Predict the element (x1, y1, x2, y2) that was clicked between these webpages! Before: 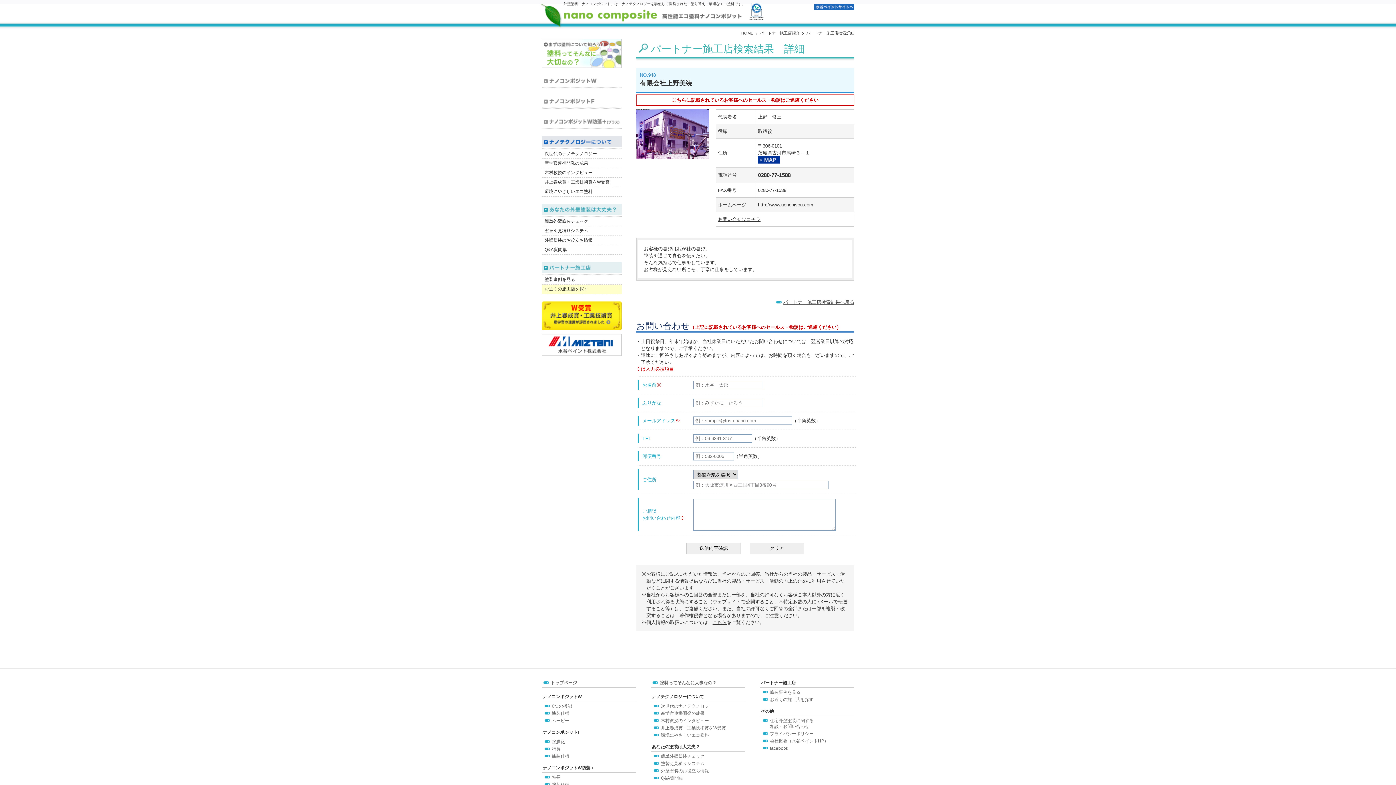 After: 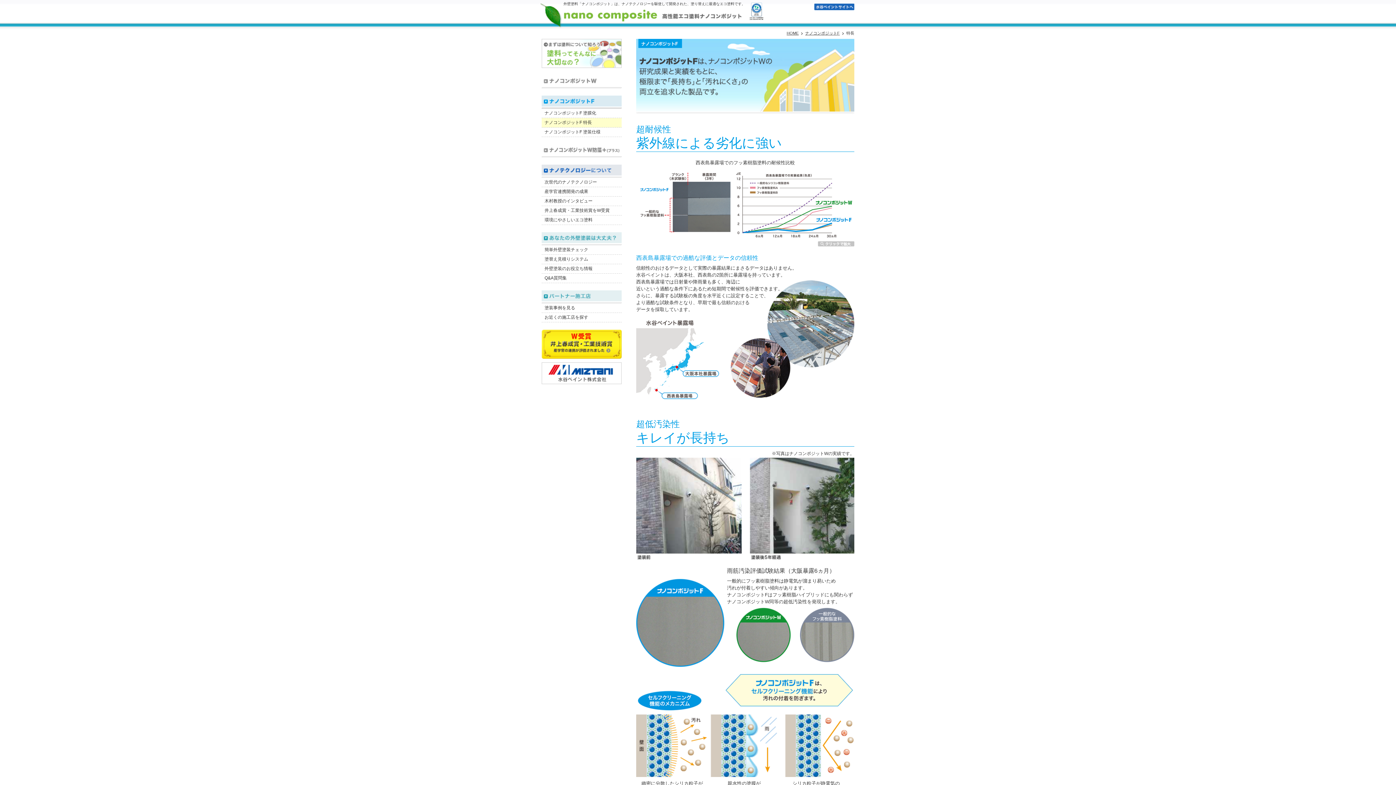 Action: label: 特長 bbox: (544, 746, 636, 752)